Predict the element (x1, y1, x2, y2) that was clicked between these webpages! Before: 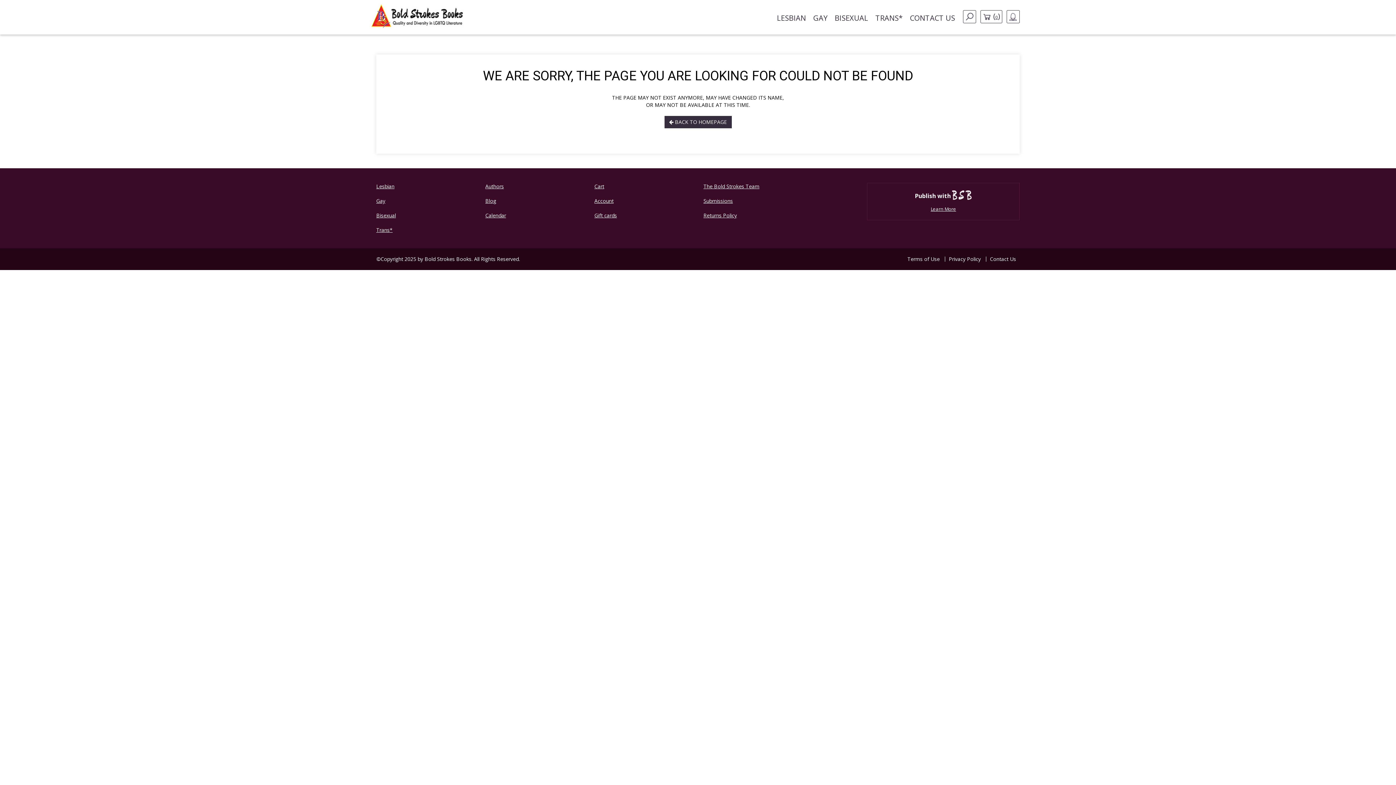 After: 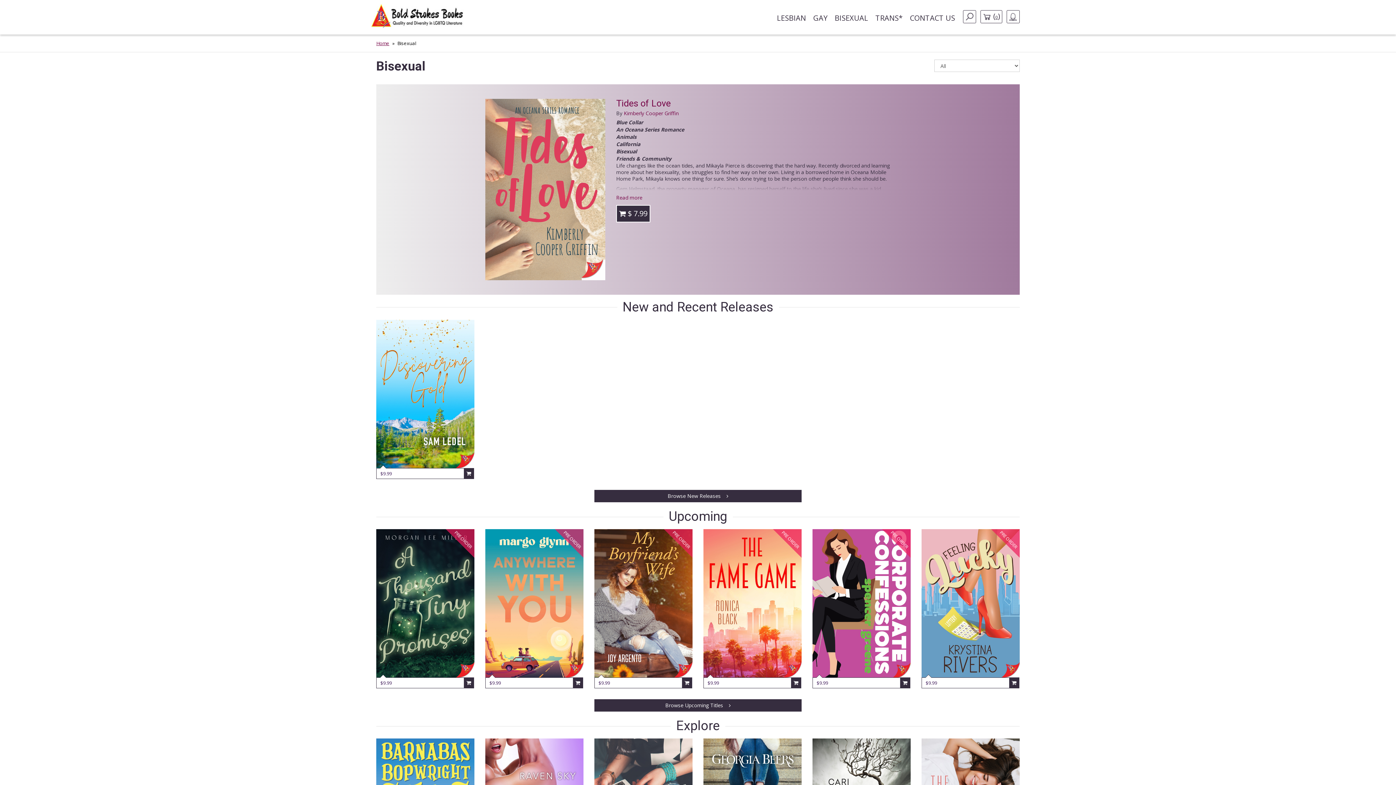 Action: label: BISEXUAL bbox: (831, 10, 872, 26)